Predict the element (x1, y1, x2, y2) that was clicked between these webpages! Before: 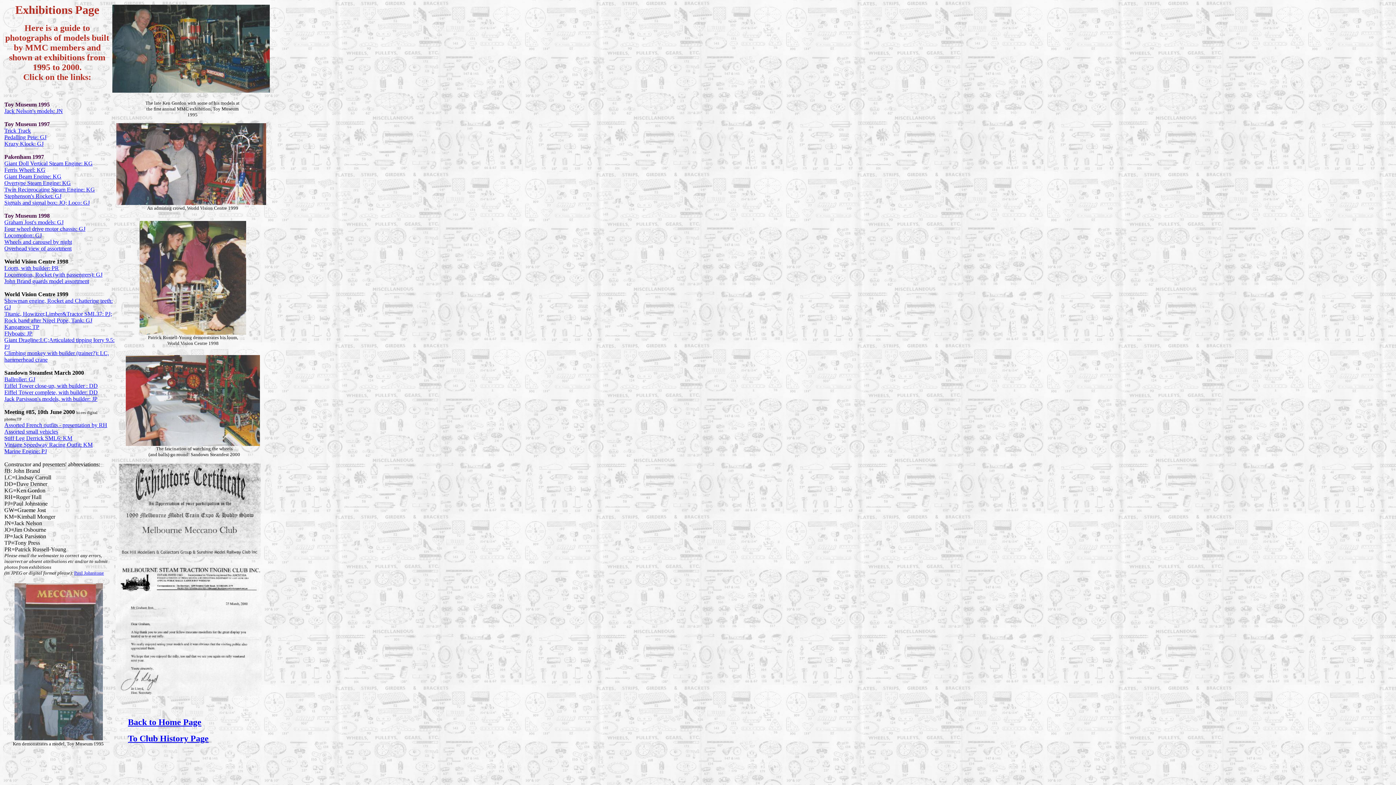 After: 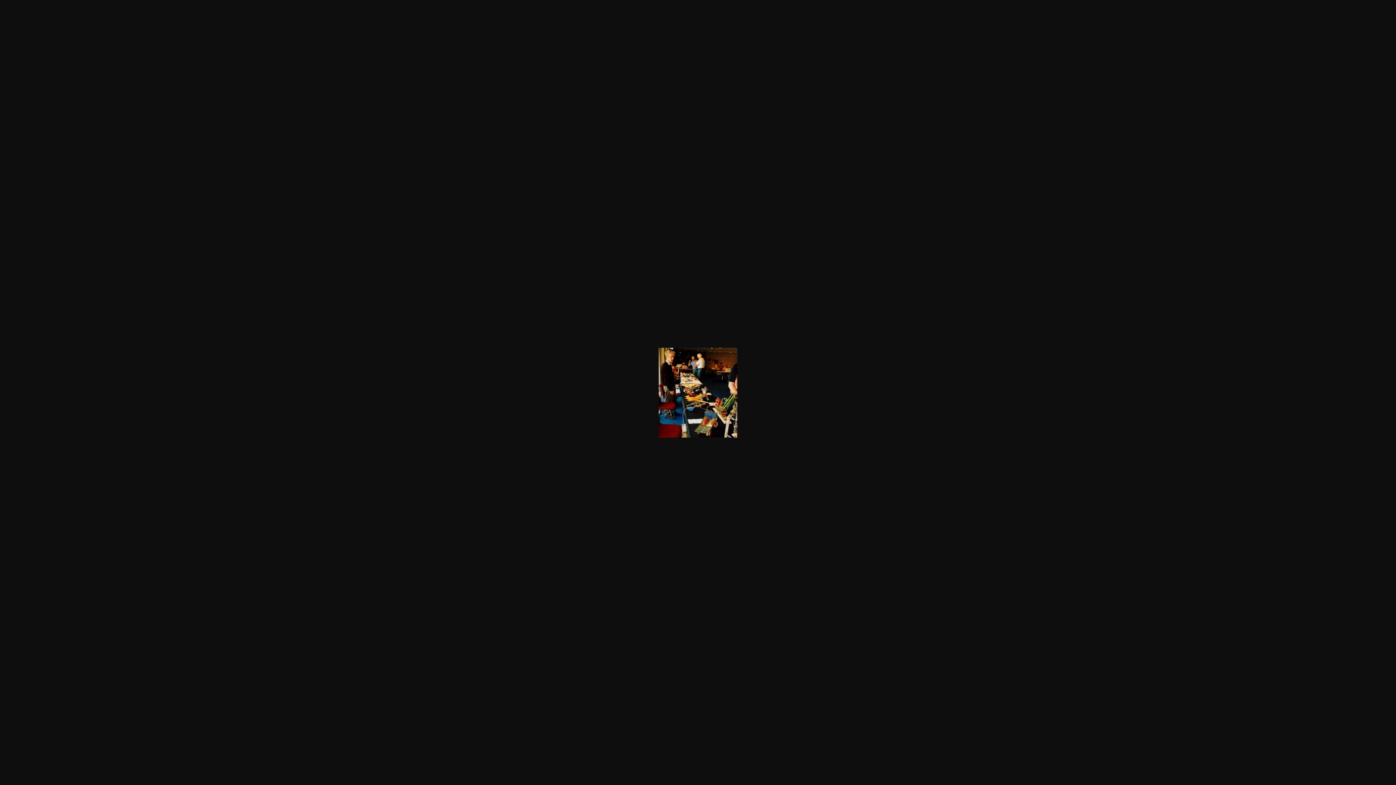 Action: bbox: (4, 422, 107, 428) label: Assorted French outfits - presentation by RH